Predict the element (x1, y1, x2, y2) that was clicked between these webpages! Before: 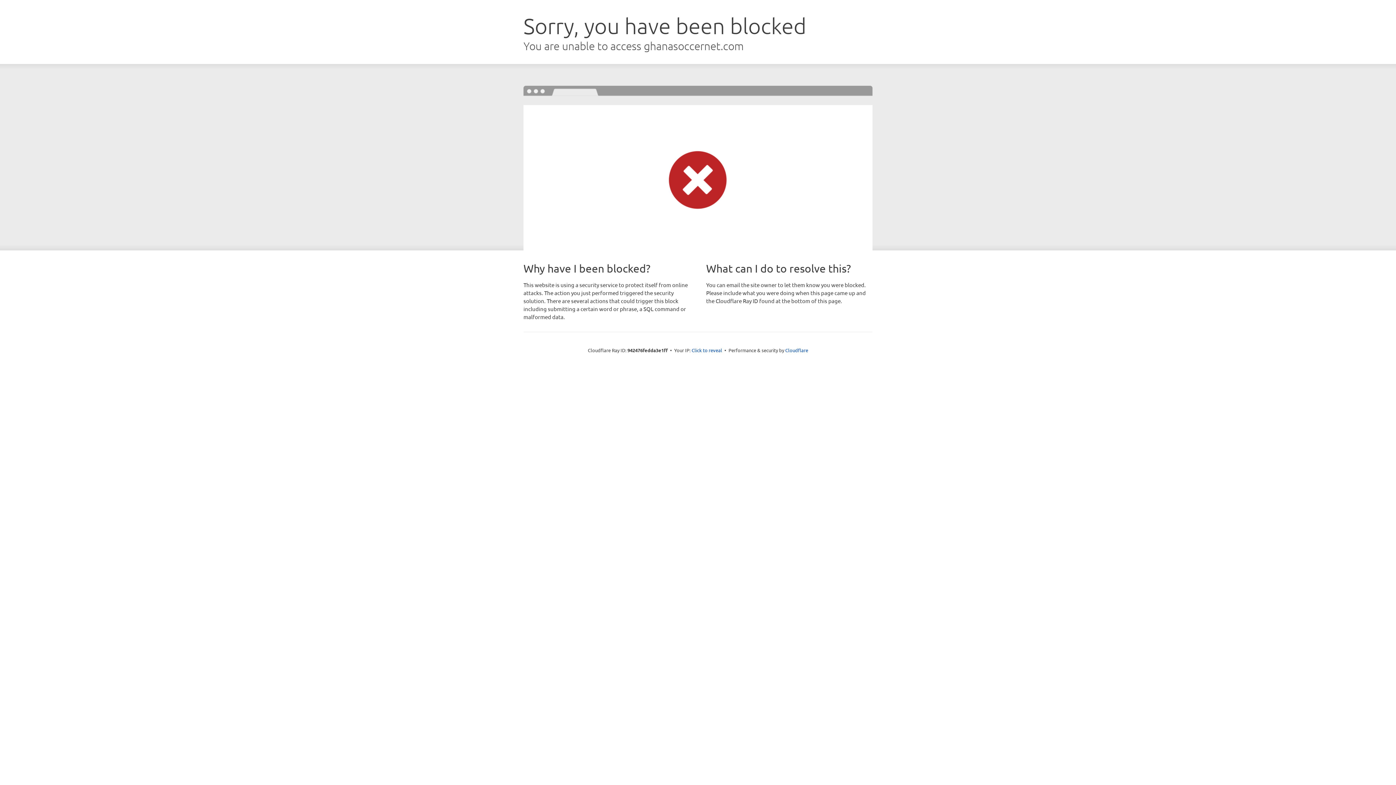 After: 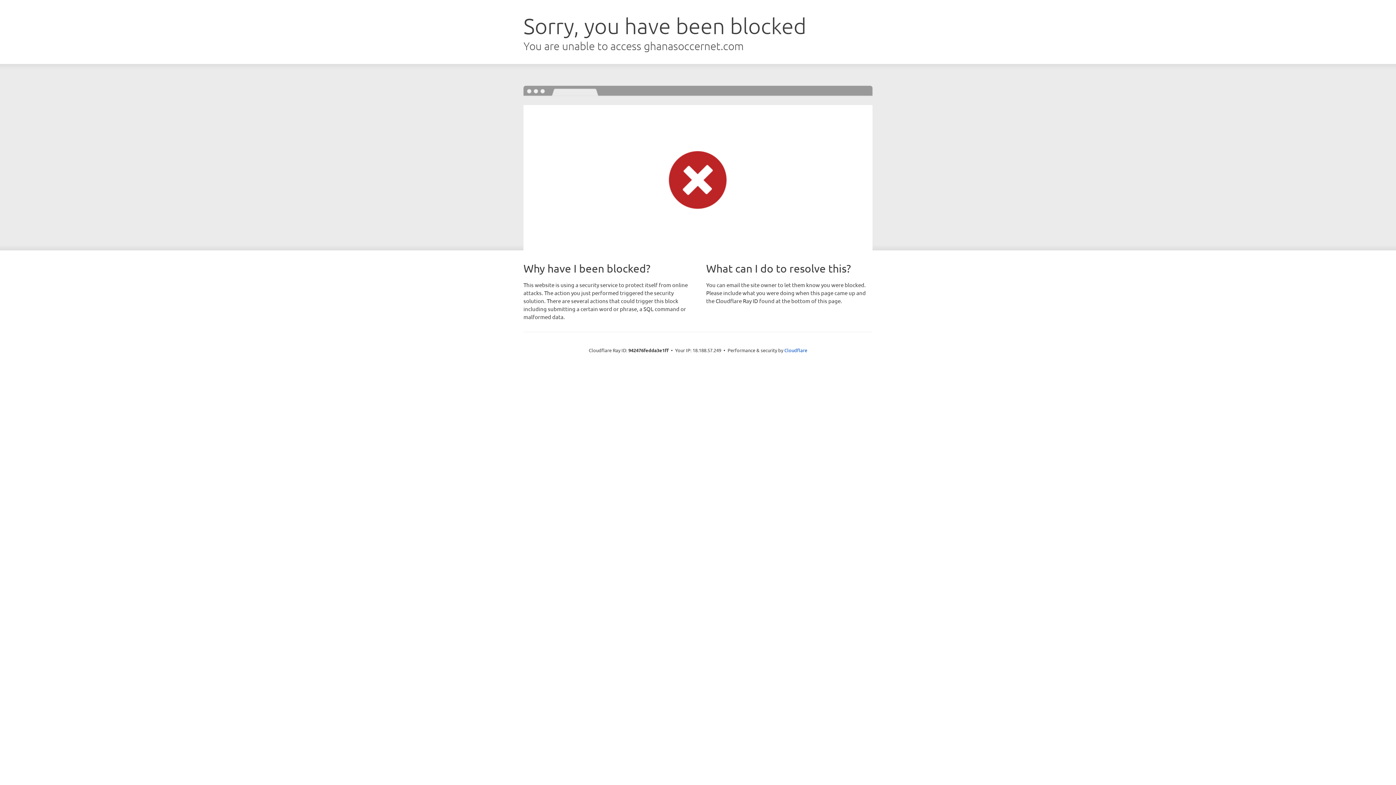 Action: label: Click to reveal bbox: (691, 346, 722, 353)